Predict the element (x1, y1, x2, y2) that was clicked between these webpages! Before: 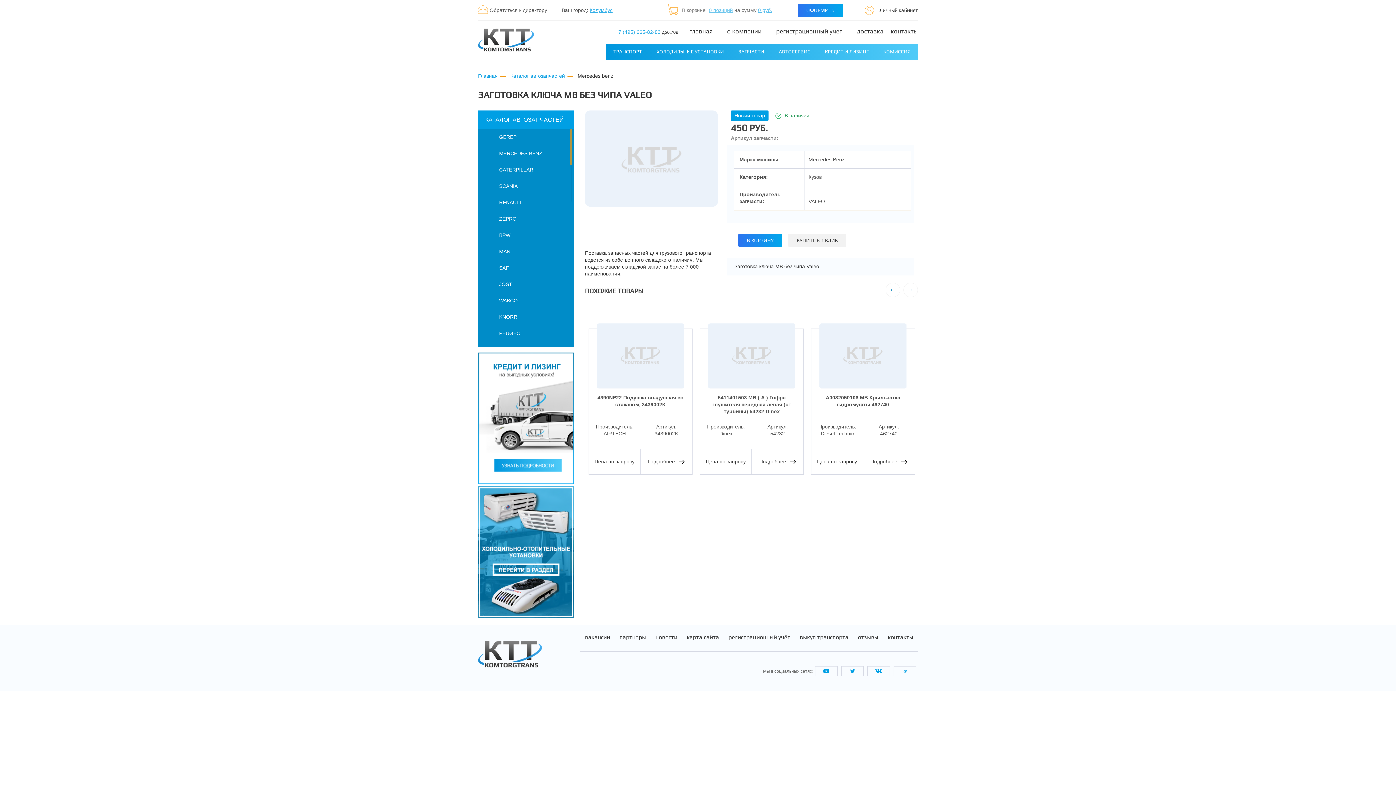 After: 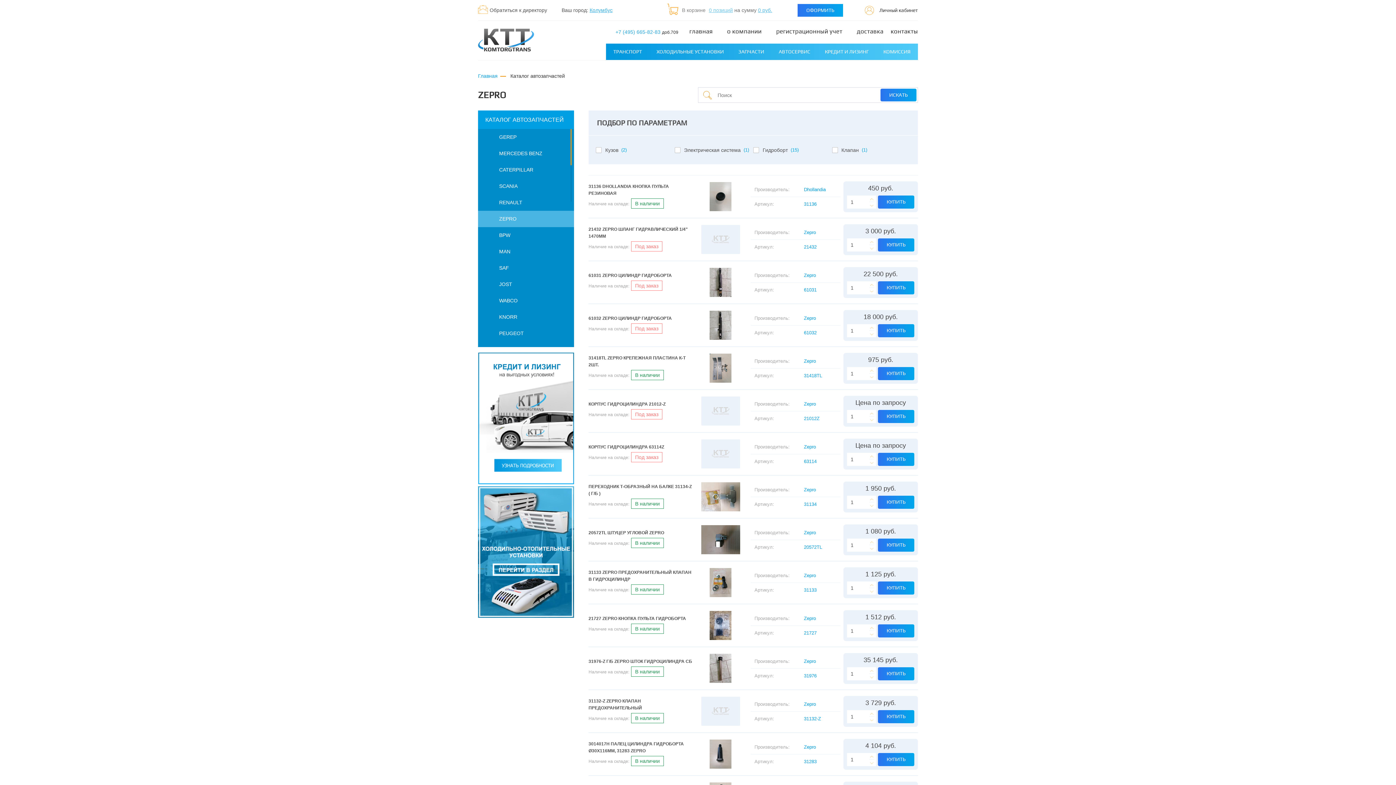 Action: label: ZEPRO bbox: (478, 211, 573, 226)